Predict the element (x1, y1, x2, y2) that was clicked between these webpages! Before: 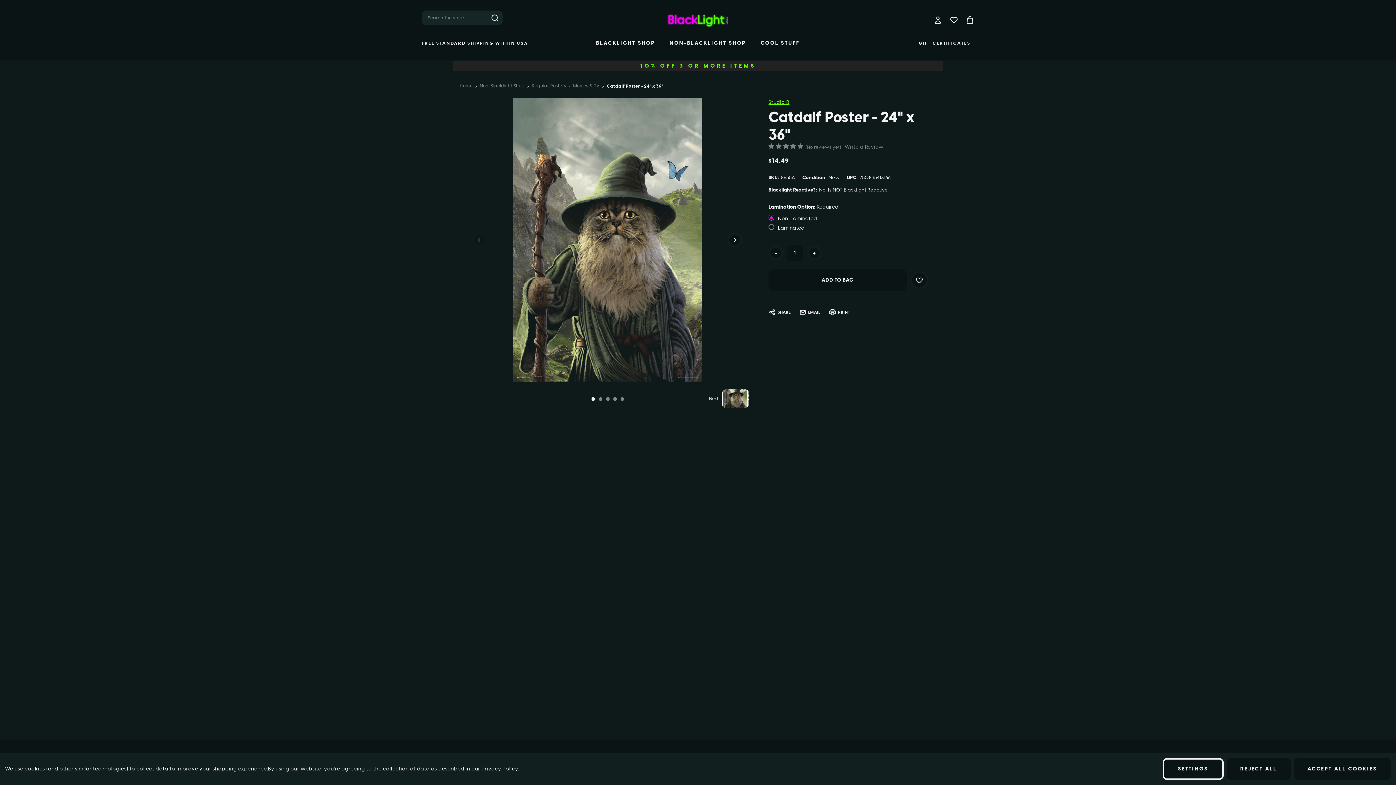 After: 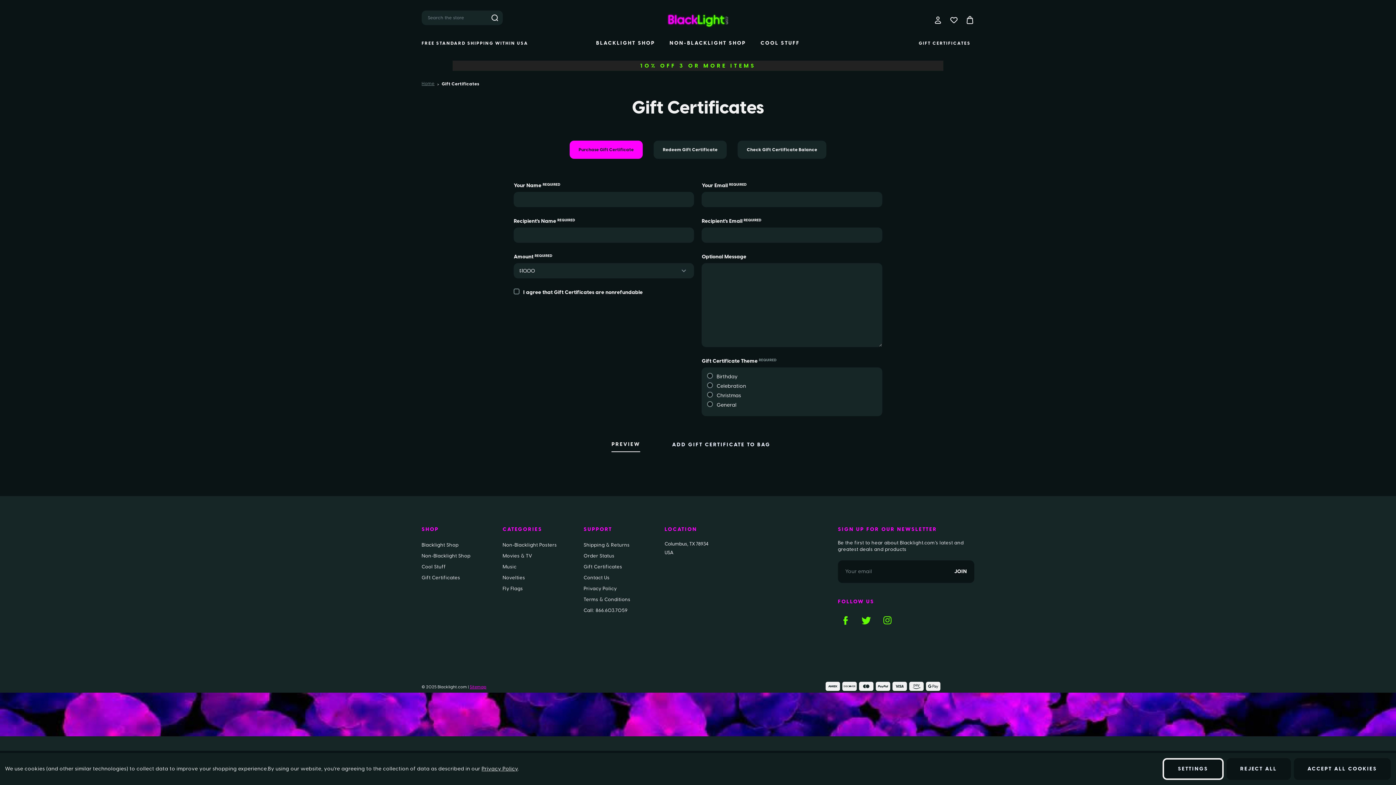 Action: label: Gift Certificates bbox: (915, 40, 974, 45)